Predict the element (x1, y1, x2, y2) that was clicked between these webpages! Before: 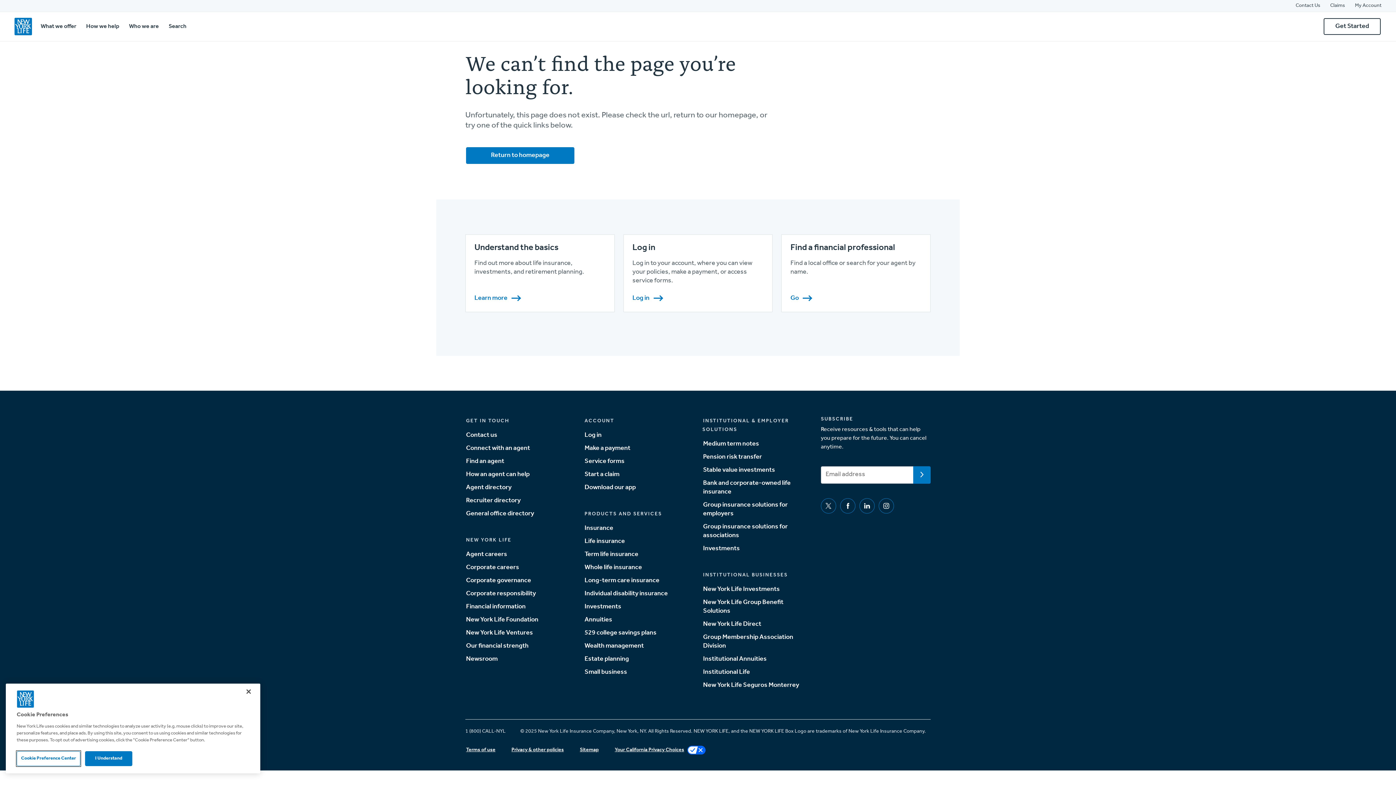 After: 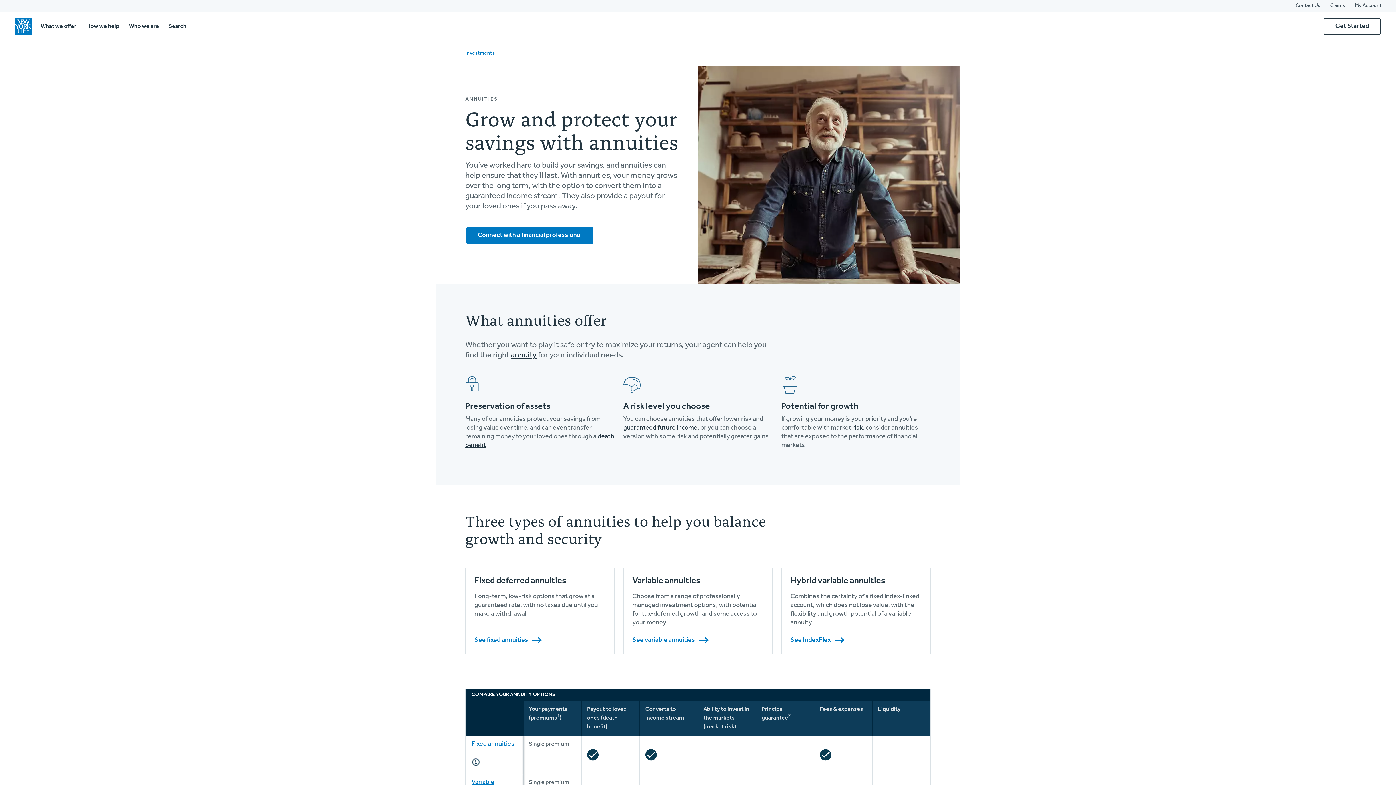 Action: bbox: (583, 614, 613, 625) label: Annuities